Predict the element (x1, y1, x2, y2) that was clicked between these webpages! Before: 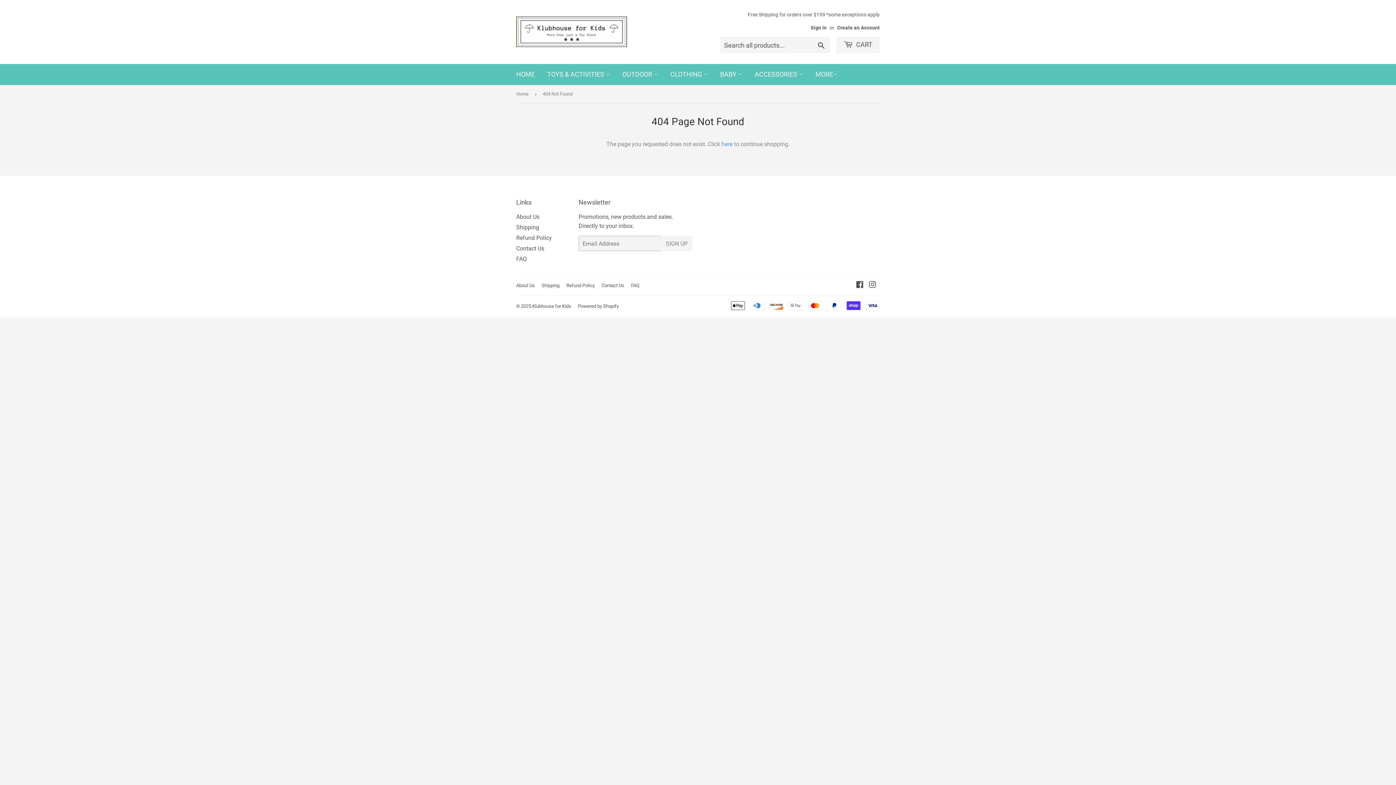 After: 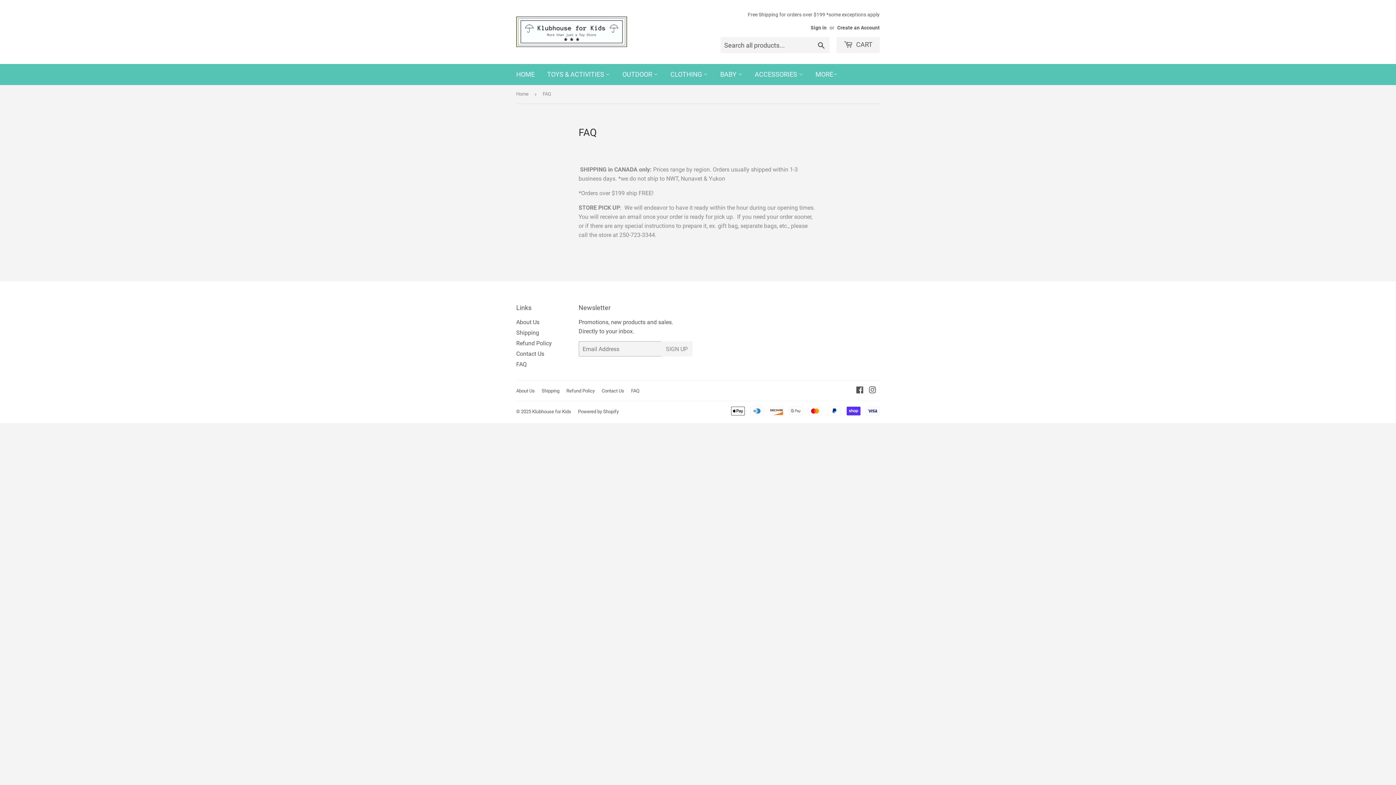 Action: label: FAQ bbox: (516, 255, 526, 262)